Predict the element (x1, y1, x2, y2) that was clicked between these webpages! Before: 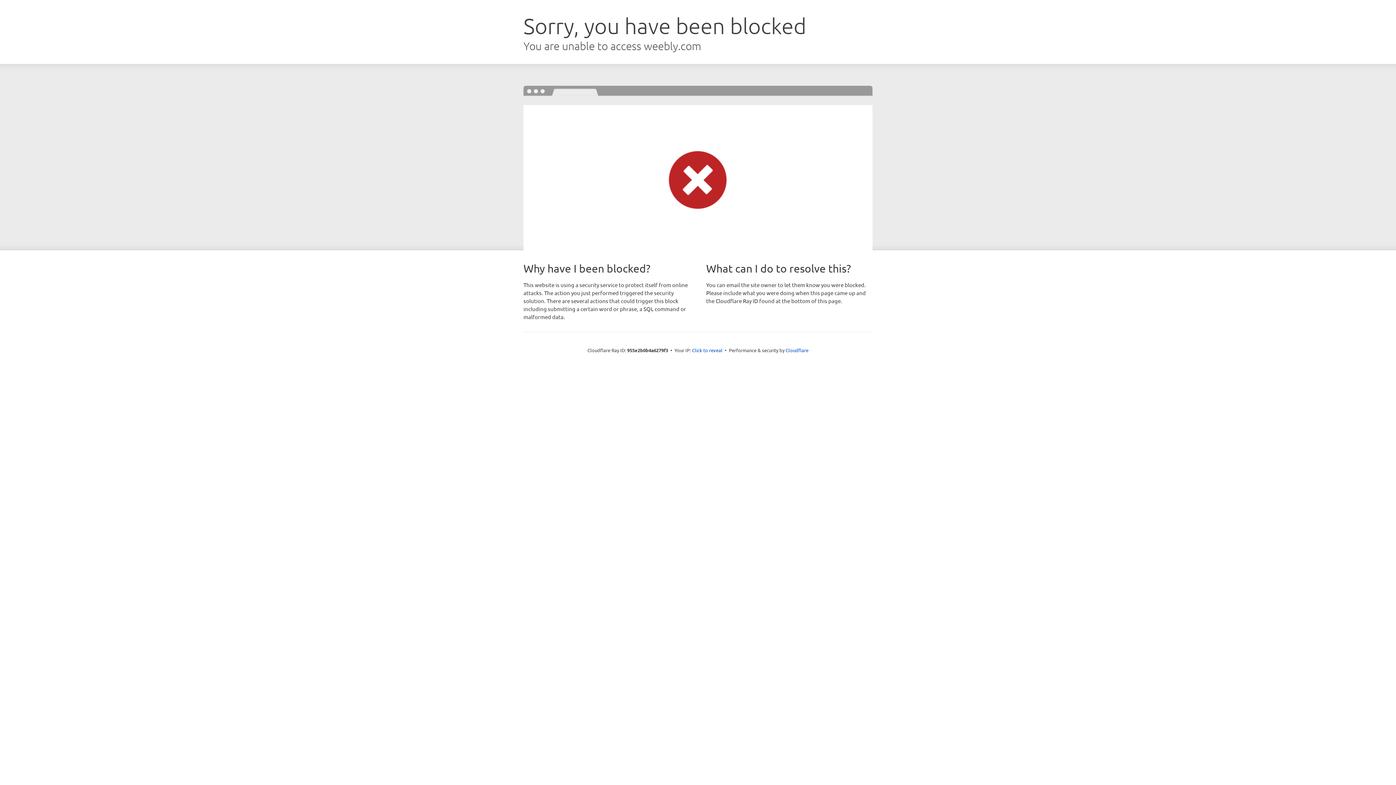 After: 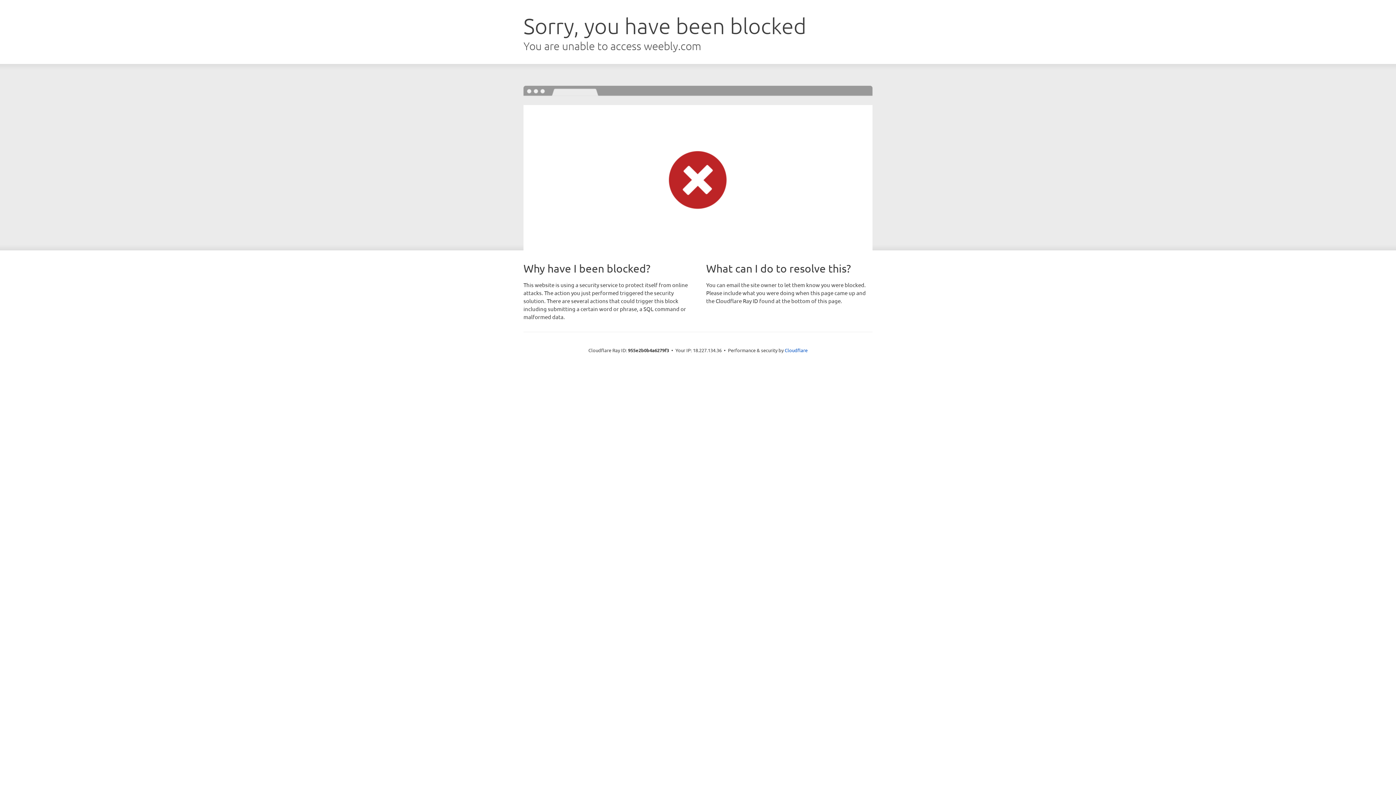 Action: label: Click to reveal bbox: (692, 346, 722, 353)